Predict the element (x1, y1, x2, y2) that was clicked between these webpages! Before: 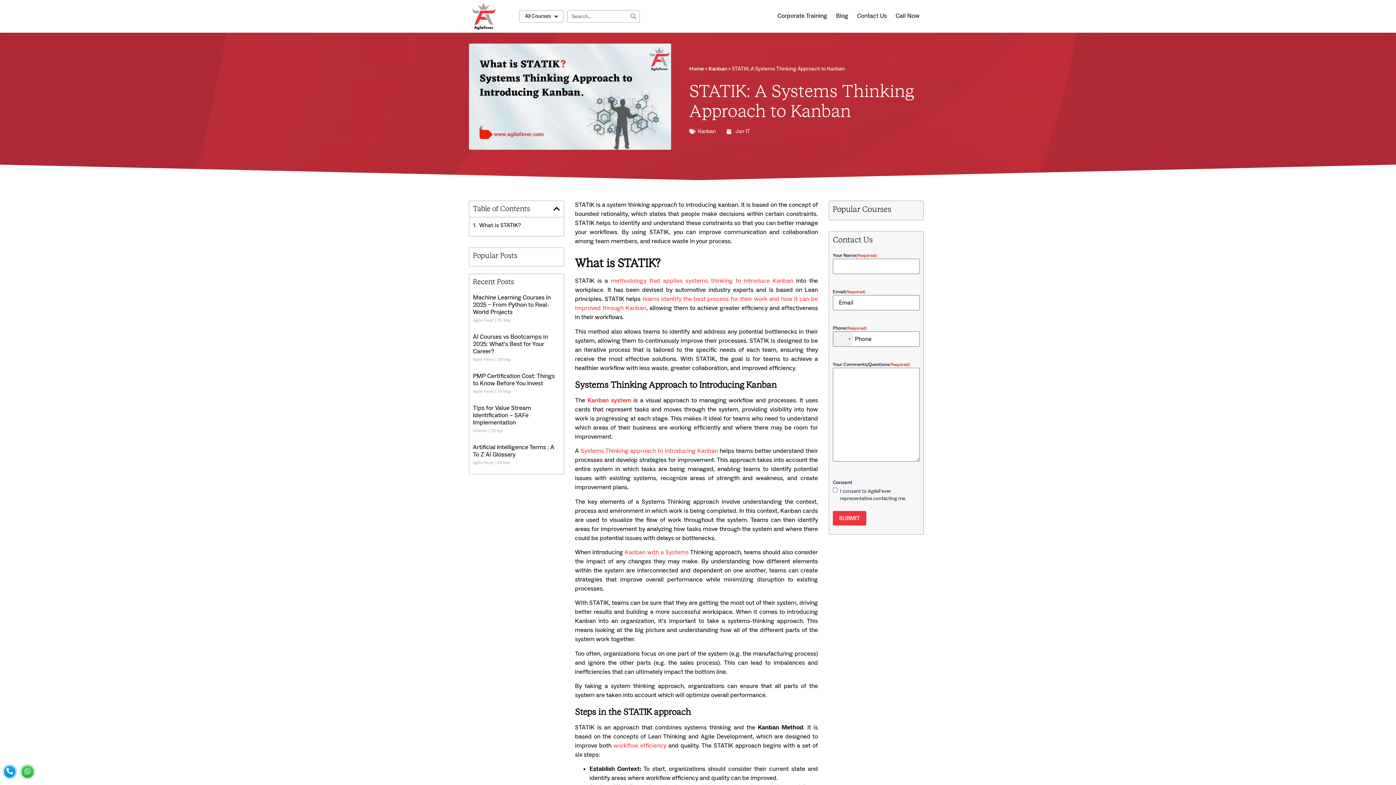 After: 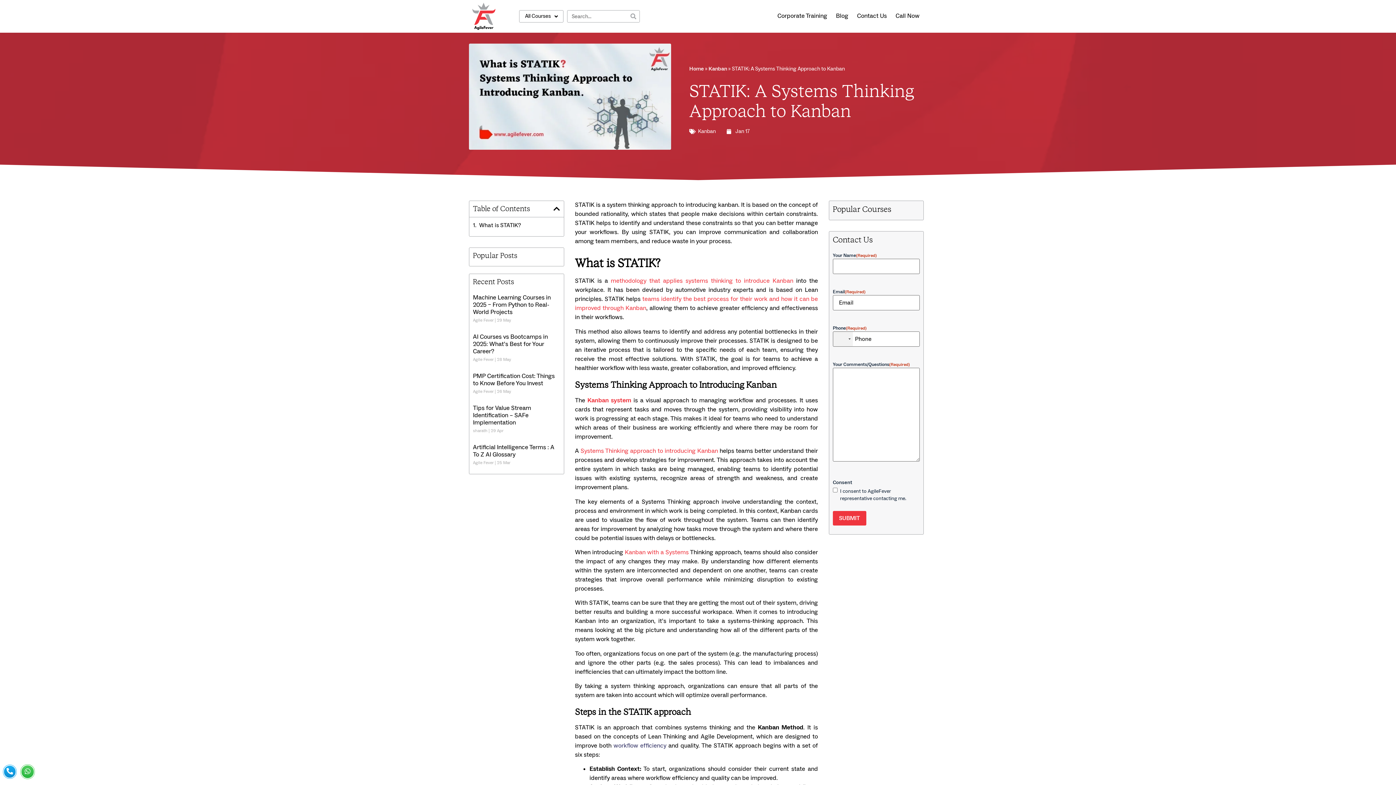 Action: bbox: (613, 742, 666, 750) label: workflow efficiency